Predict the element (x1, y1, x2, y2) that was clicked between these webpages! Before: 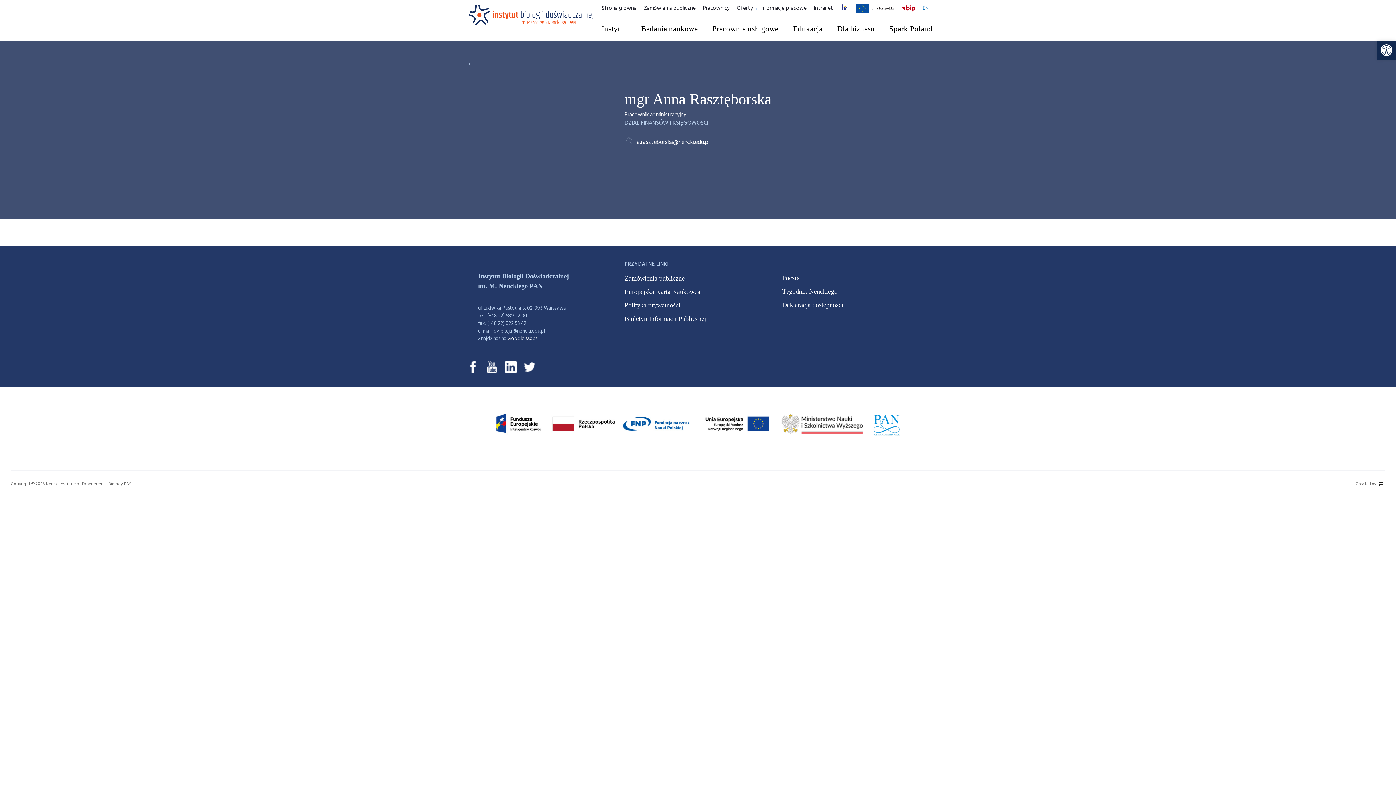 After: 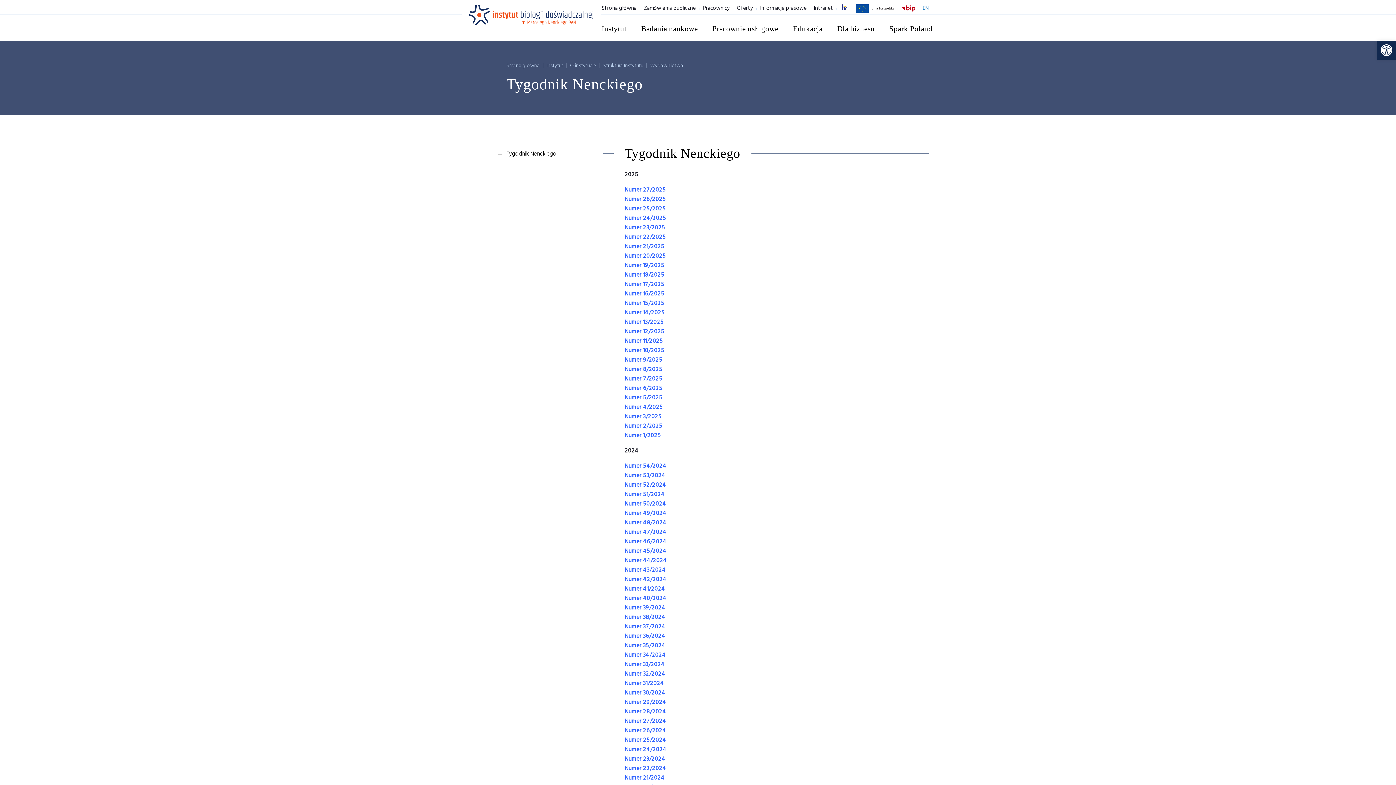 Action: bbox: (782, 288, 837, 295) label: Tygodnik Nenckiego